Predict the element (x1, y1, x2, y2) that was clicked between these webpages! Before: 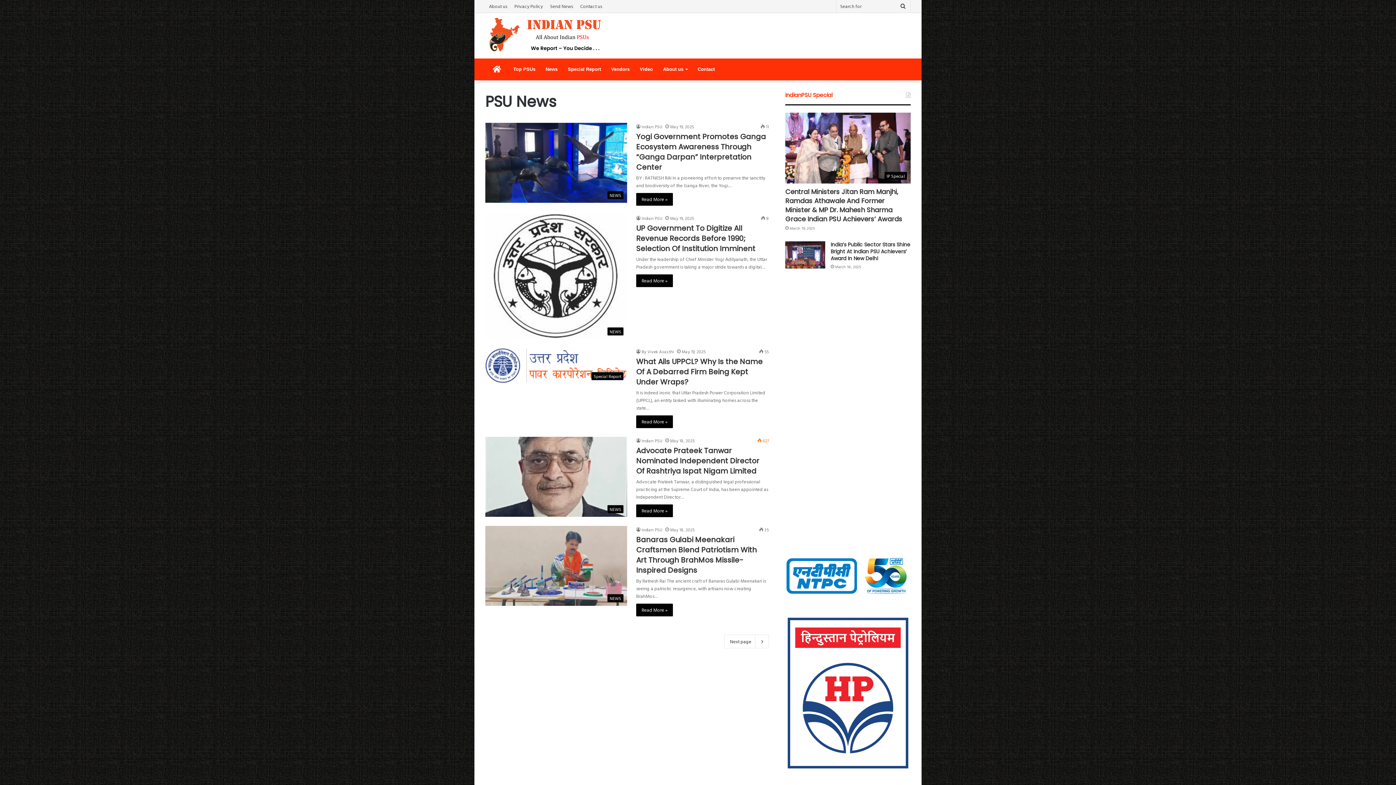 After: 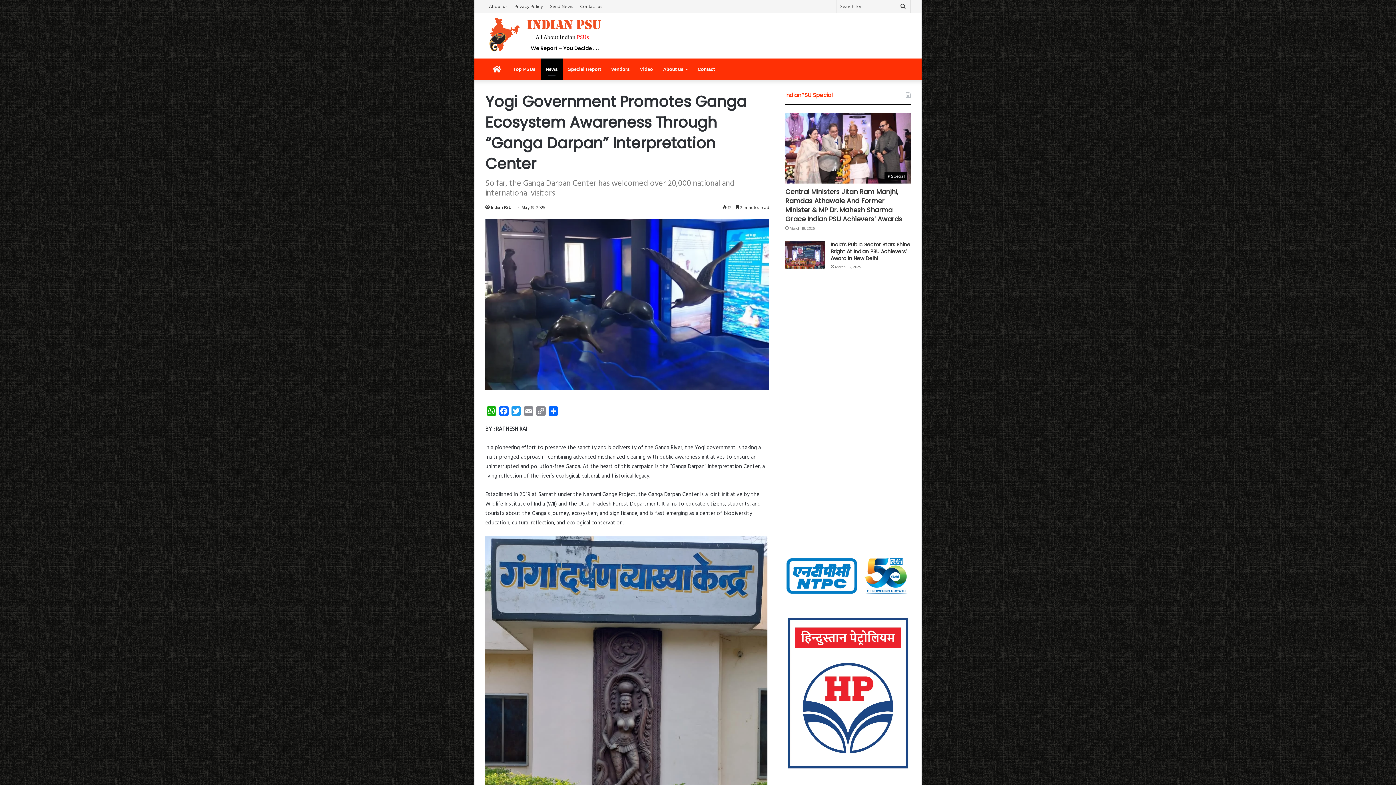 Action: bbox: (485, 122, 627, 202) label: Yogi Government Promotes Ganga Ecosystem Awareness Through “Ganga Darpan” Interpretation Center